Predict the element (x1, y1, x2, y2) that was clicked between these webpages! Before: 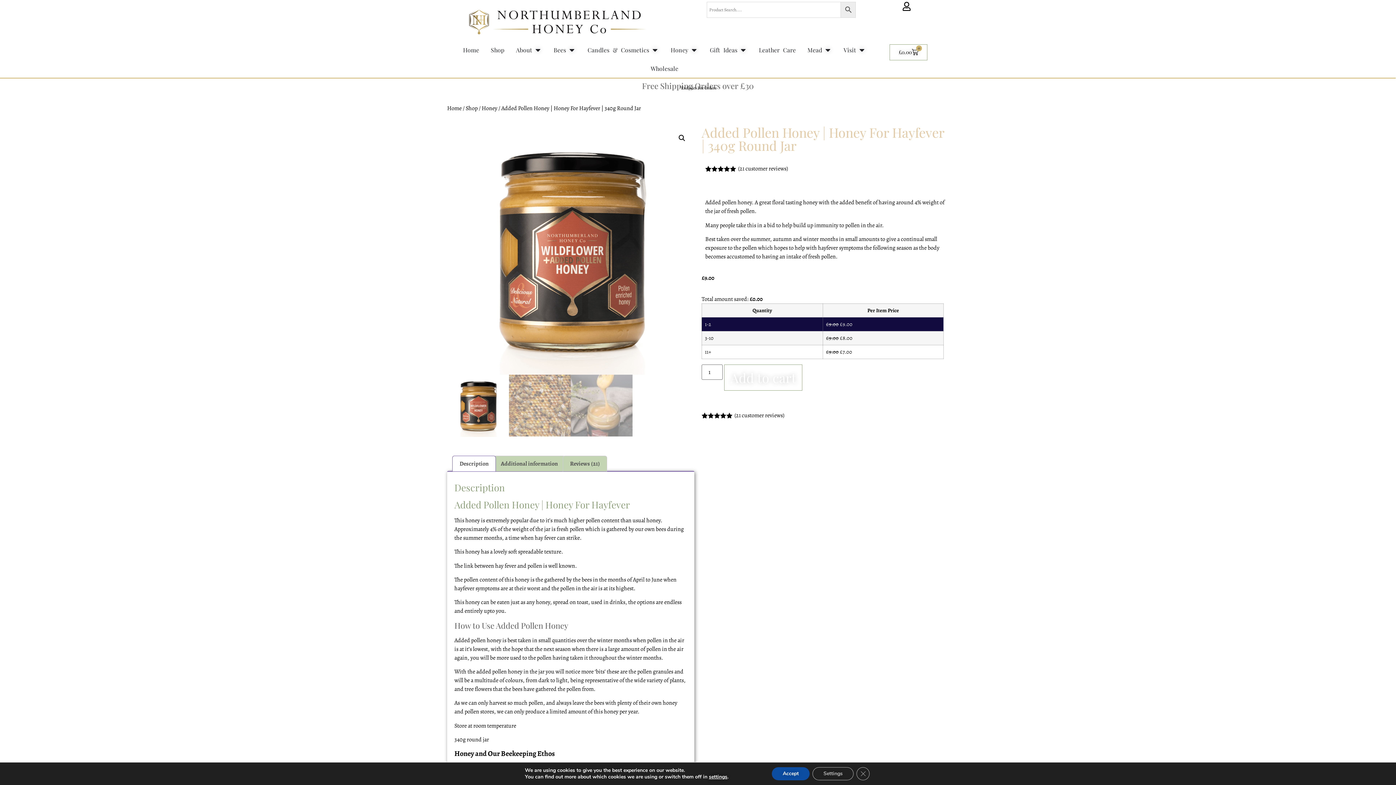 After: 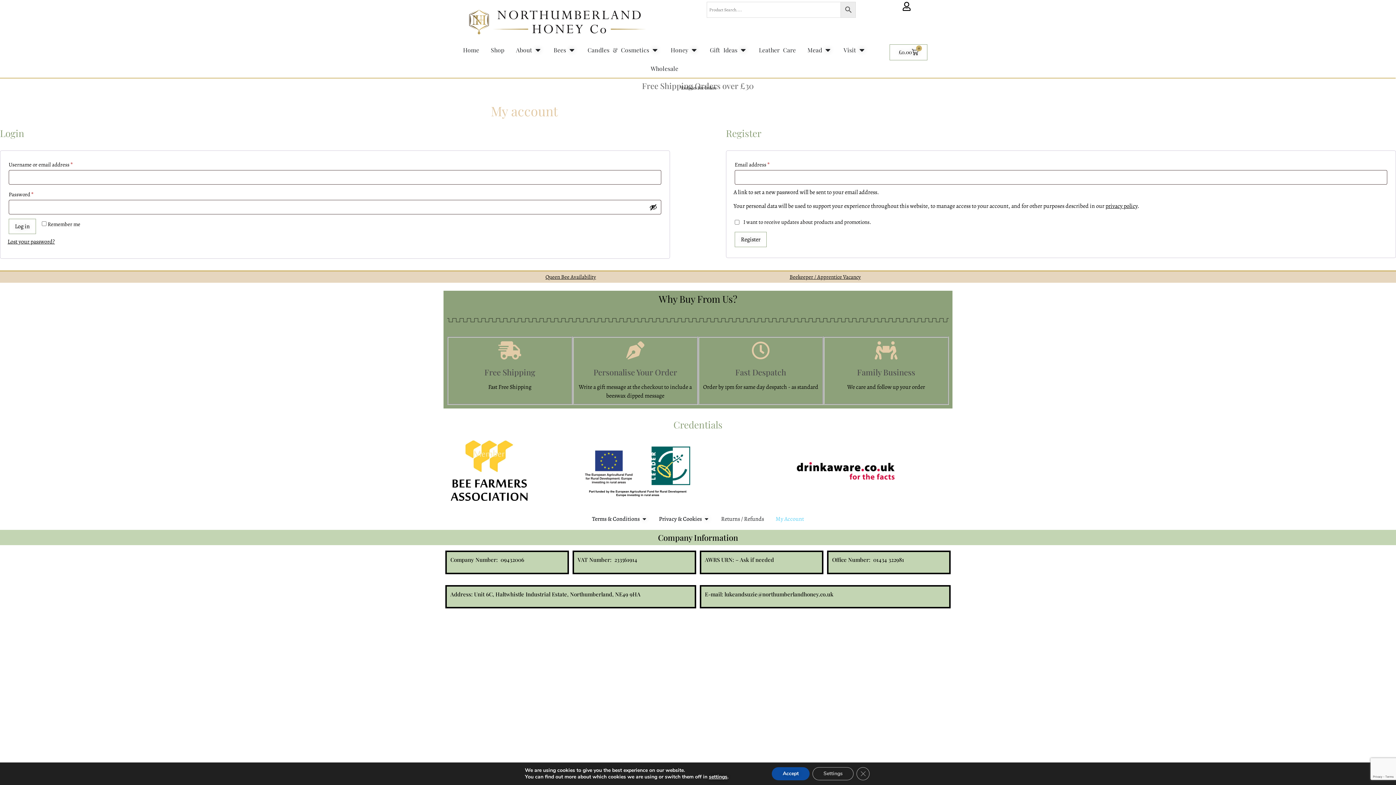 Action: bbox: (902, 1, 911, 10)